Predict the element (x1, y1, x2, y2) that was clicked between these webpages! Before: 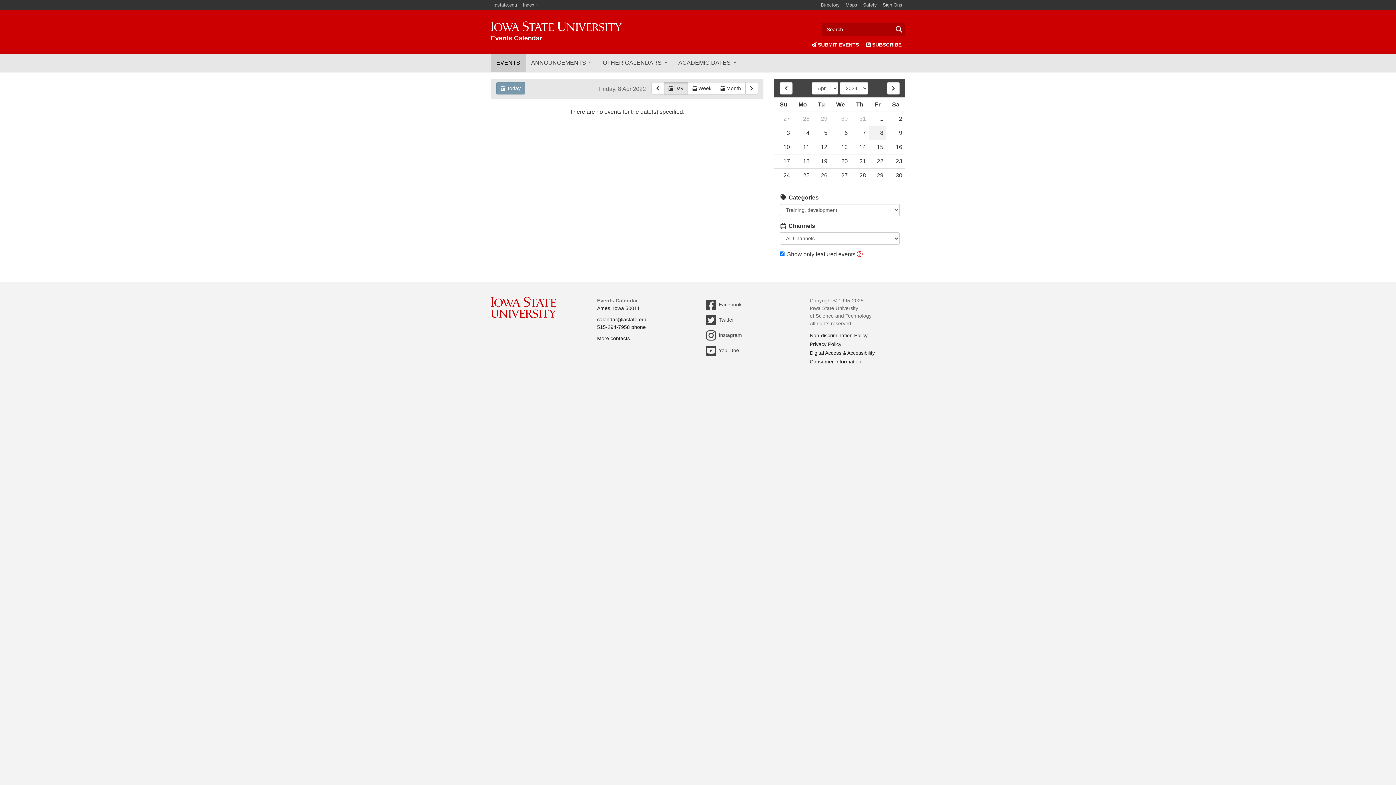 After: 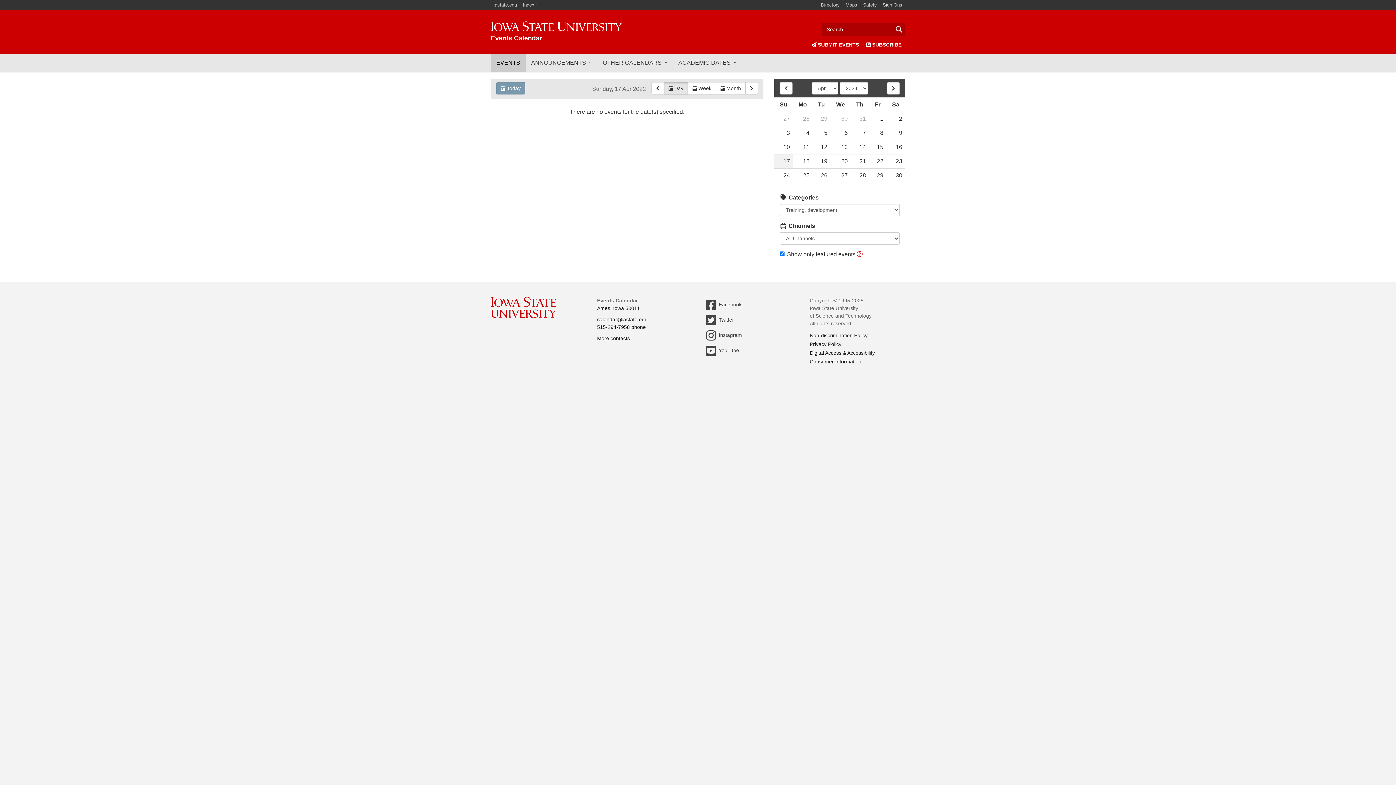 Action: bbox: (774, 154, 793, 168) label: 17